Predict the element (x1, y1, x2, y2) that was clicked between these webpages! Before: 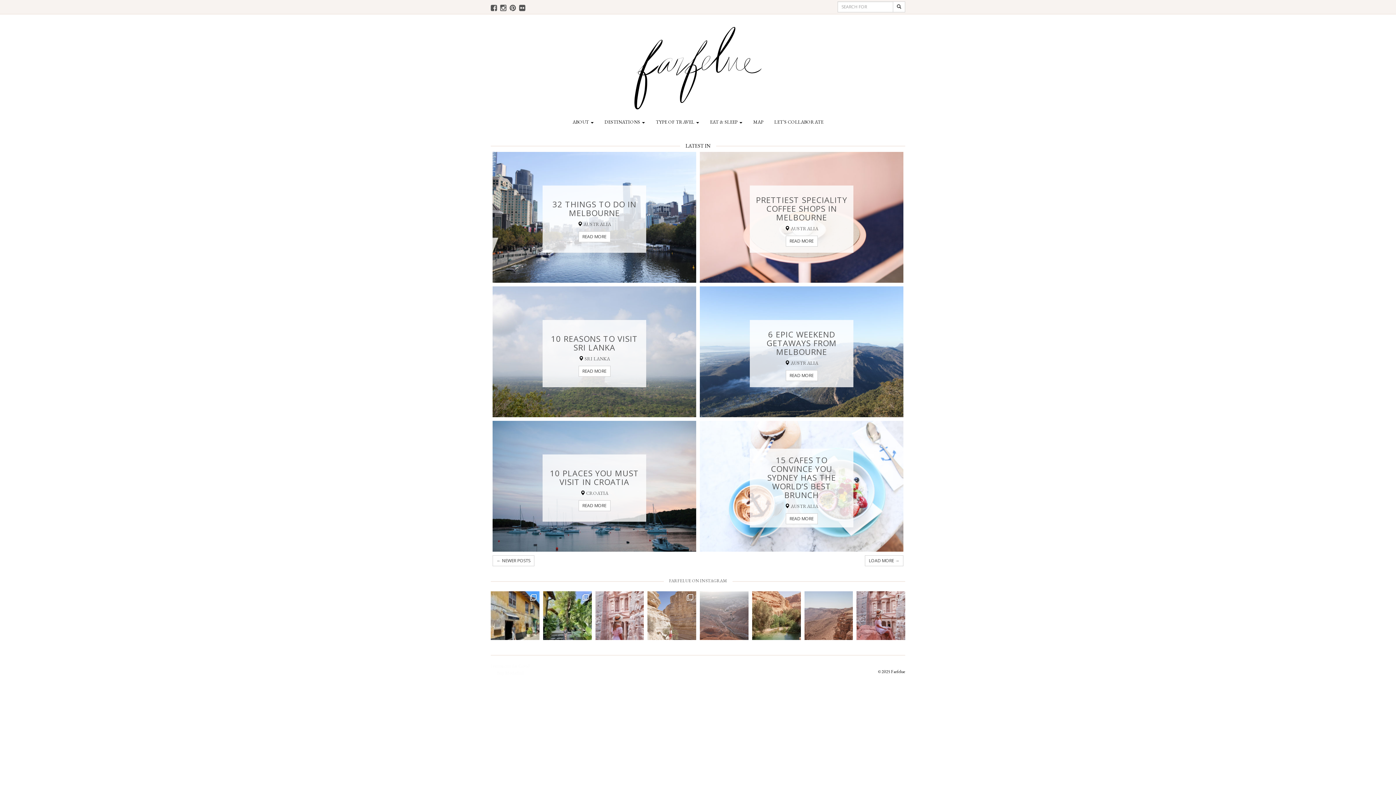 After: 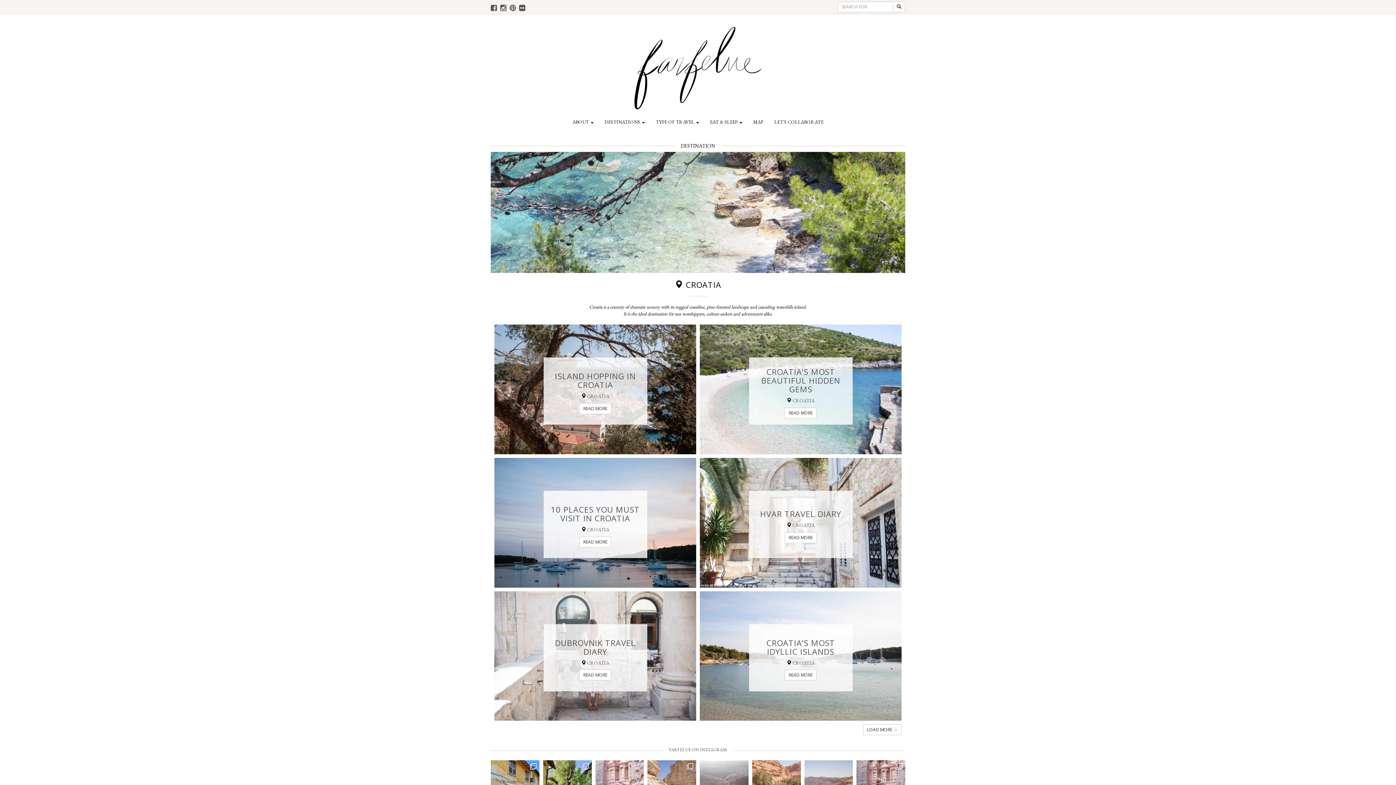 Action: label: CROATIA bbox: (586, 490, 608, 496)